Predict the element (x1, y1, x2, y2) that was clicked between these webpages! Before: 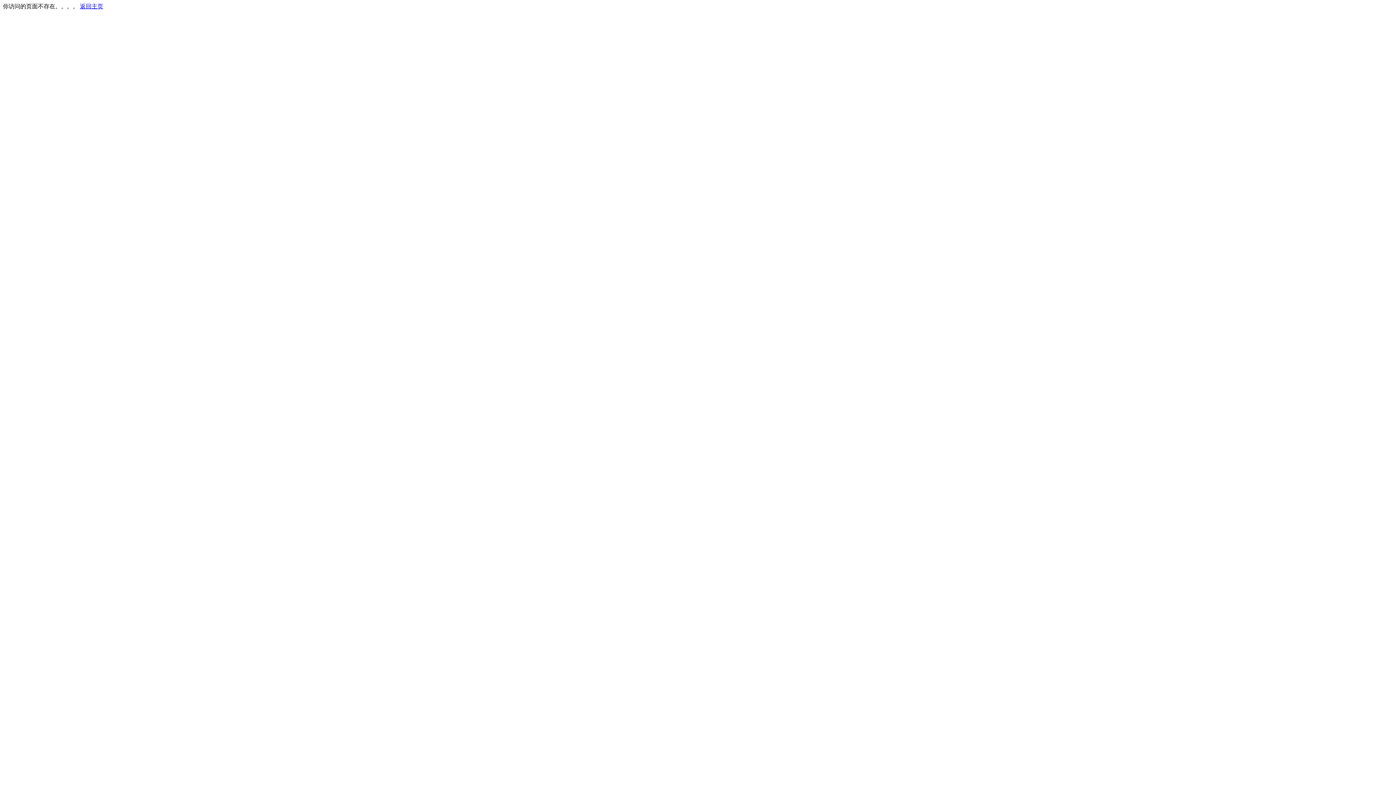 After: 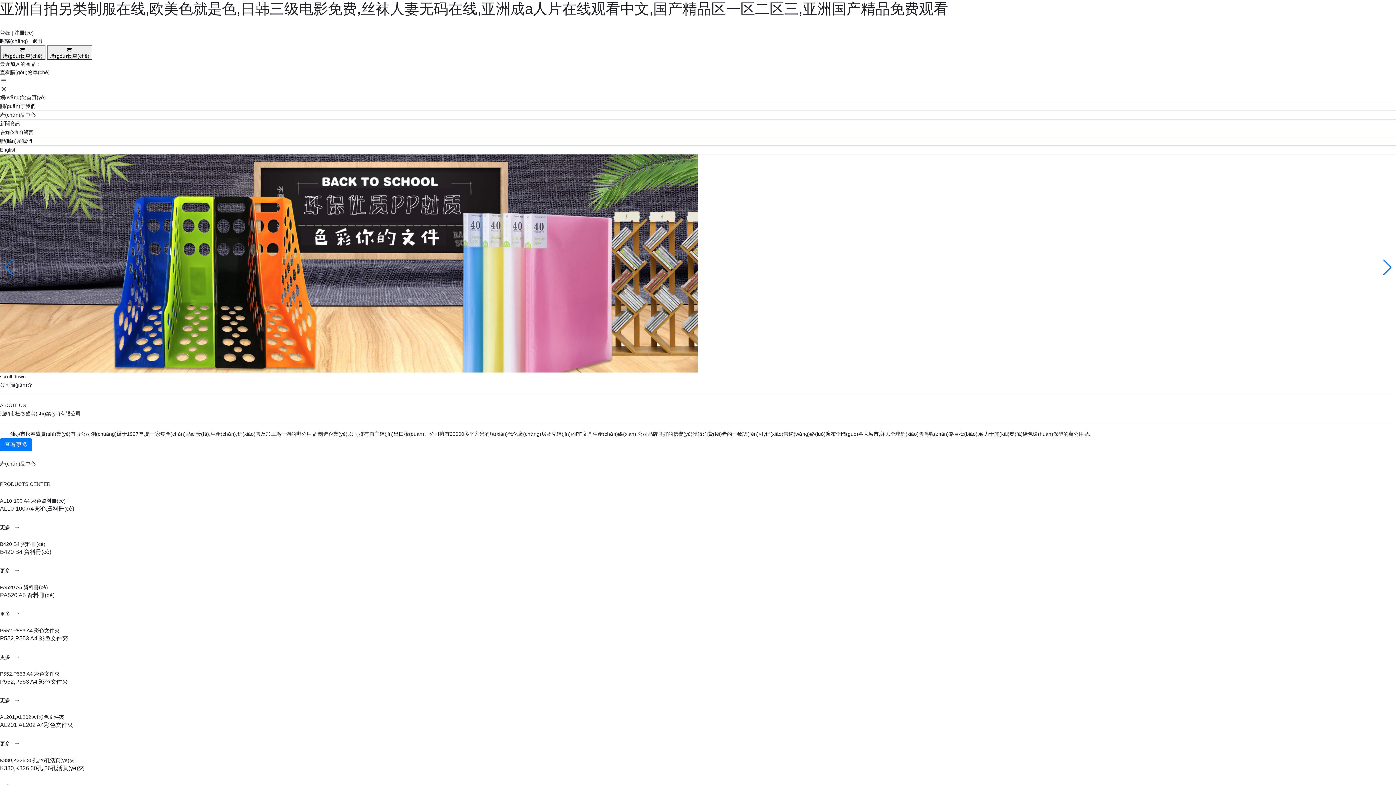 Action: label: 返回主页 bbox: (80, 3, 103, 9)